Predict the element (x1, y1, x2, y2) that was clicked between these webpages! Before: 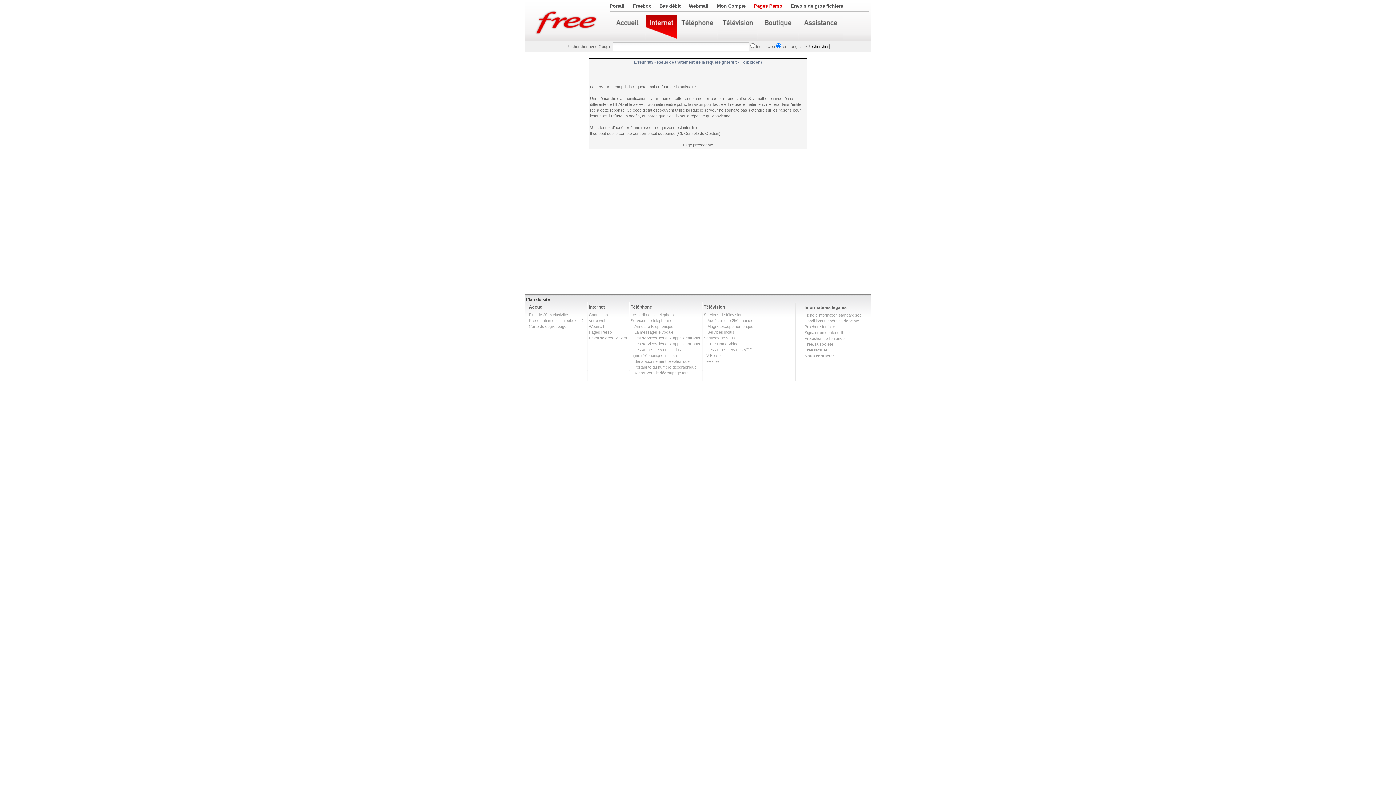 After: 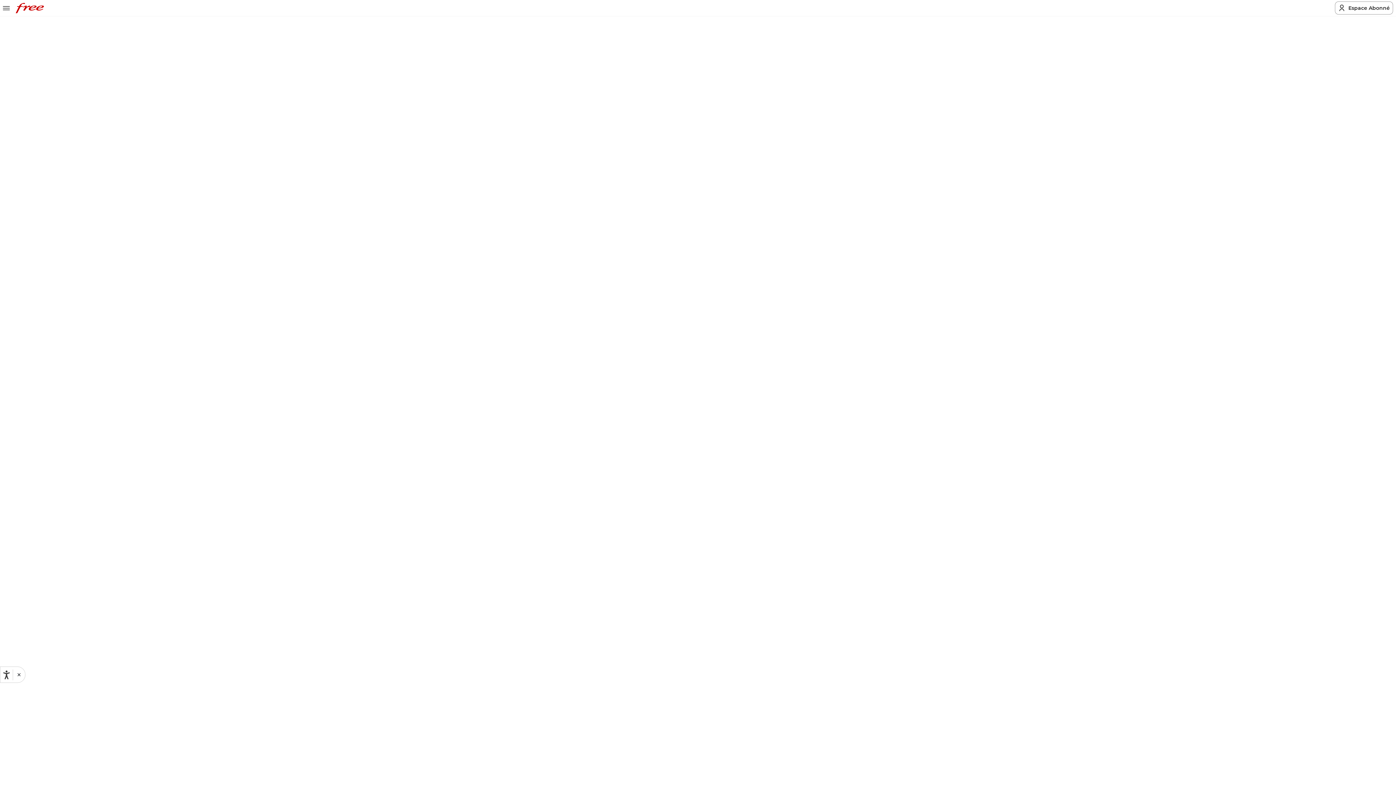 Action: bbox: (630, 304, 652, 309) label: Téléphone